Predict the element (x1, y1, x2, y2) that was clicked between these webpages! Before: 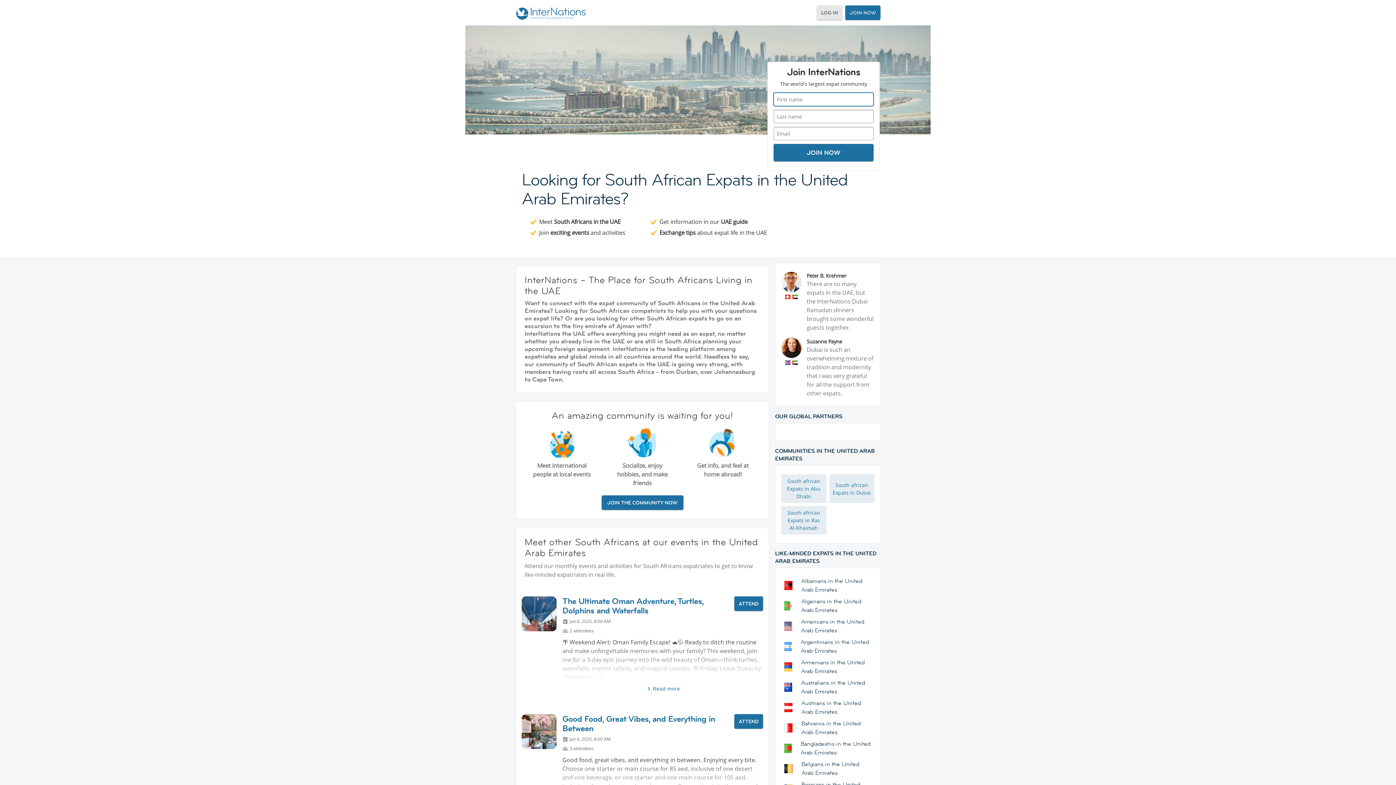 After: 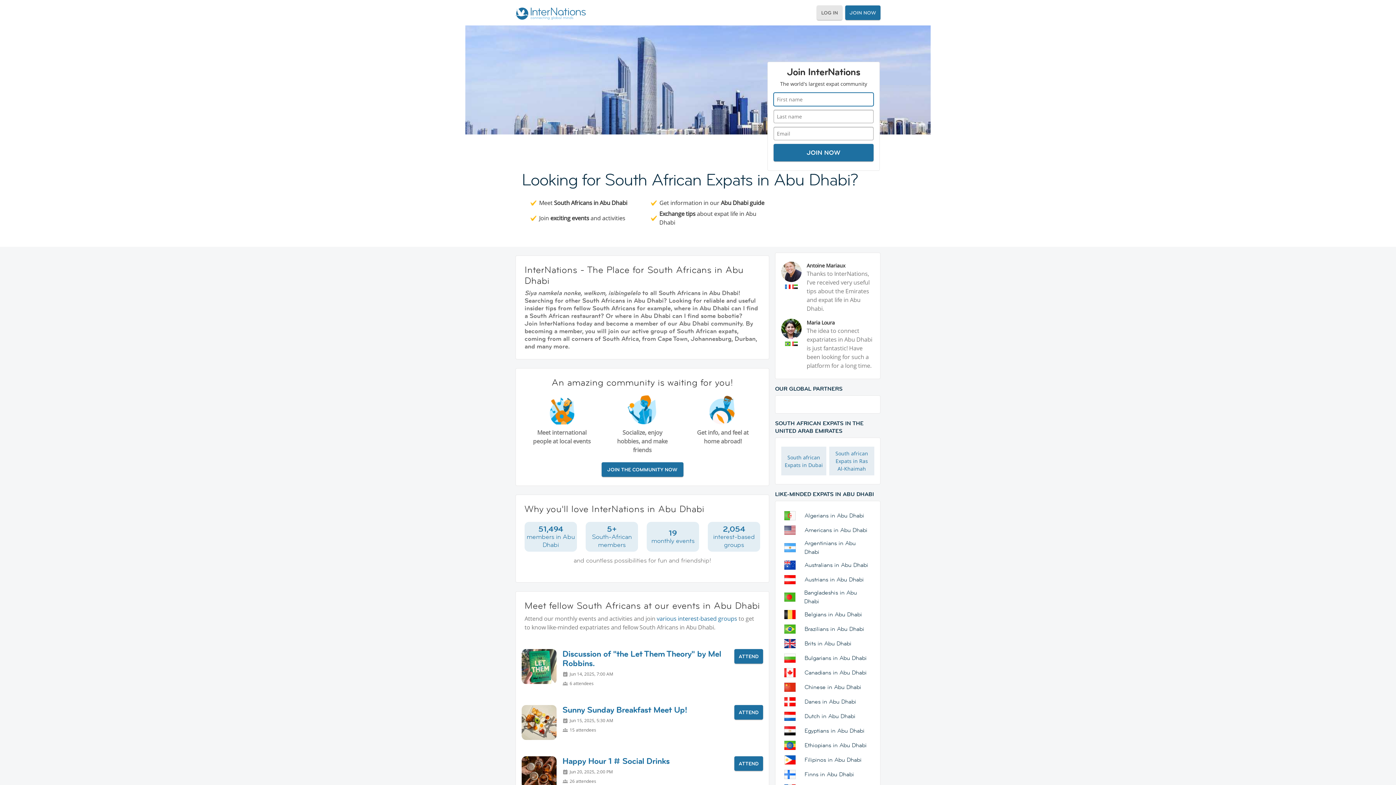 Action: bbox: (781, 474, 826, 503) label: South african Expats in Abu Dhabi